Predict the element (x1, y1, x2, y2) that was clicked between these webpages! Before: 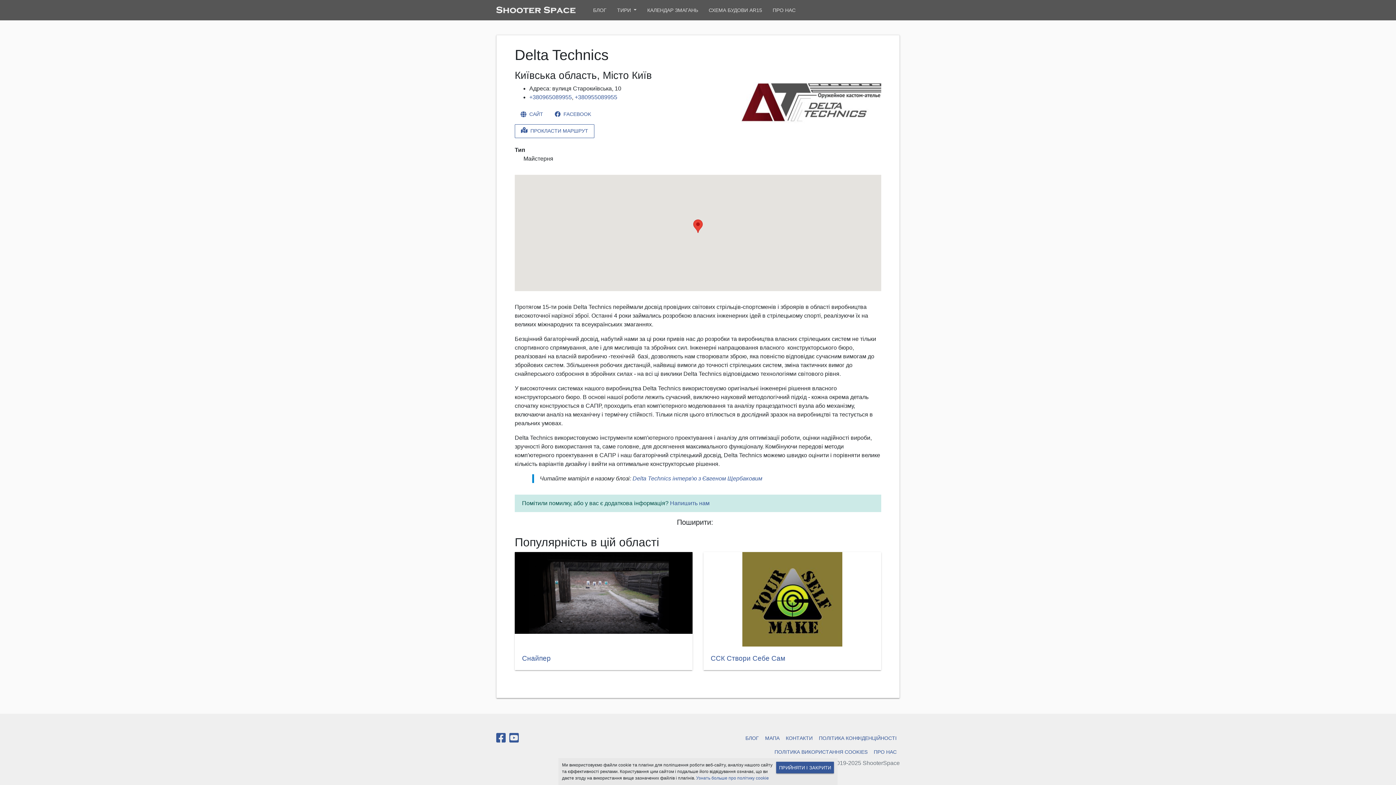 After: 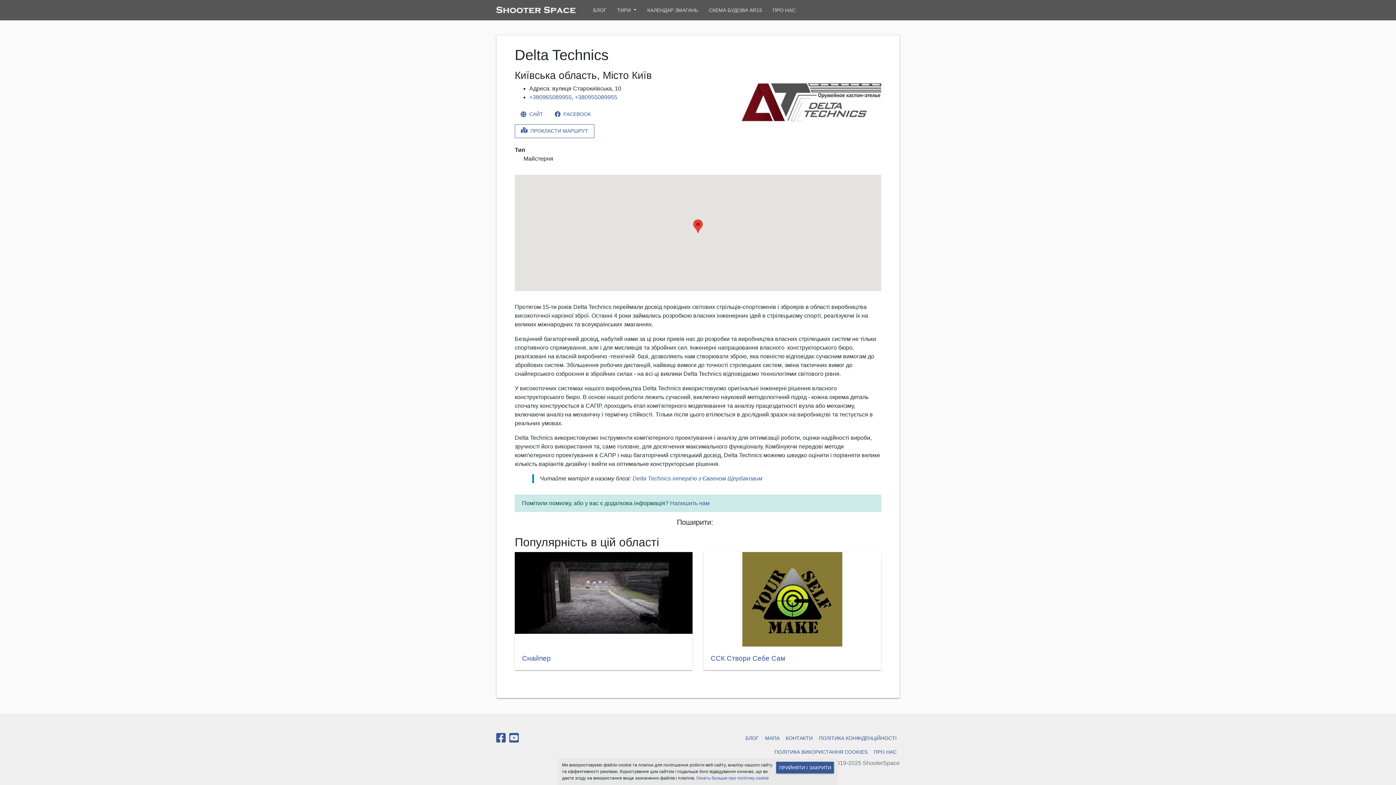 Action: bbox: (496, 733, 505, 745)